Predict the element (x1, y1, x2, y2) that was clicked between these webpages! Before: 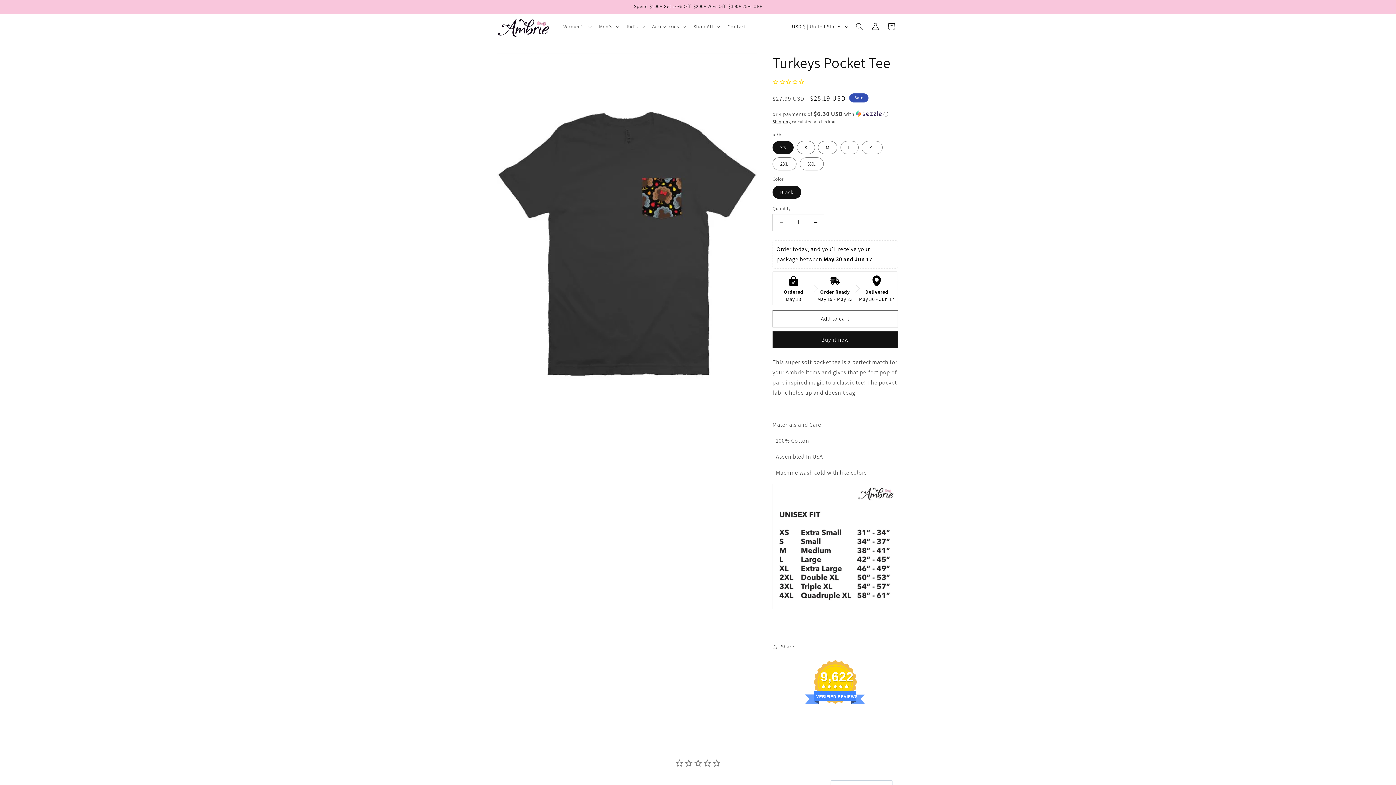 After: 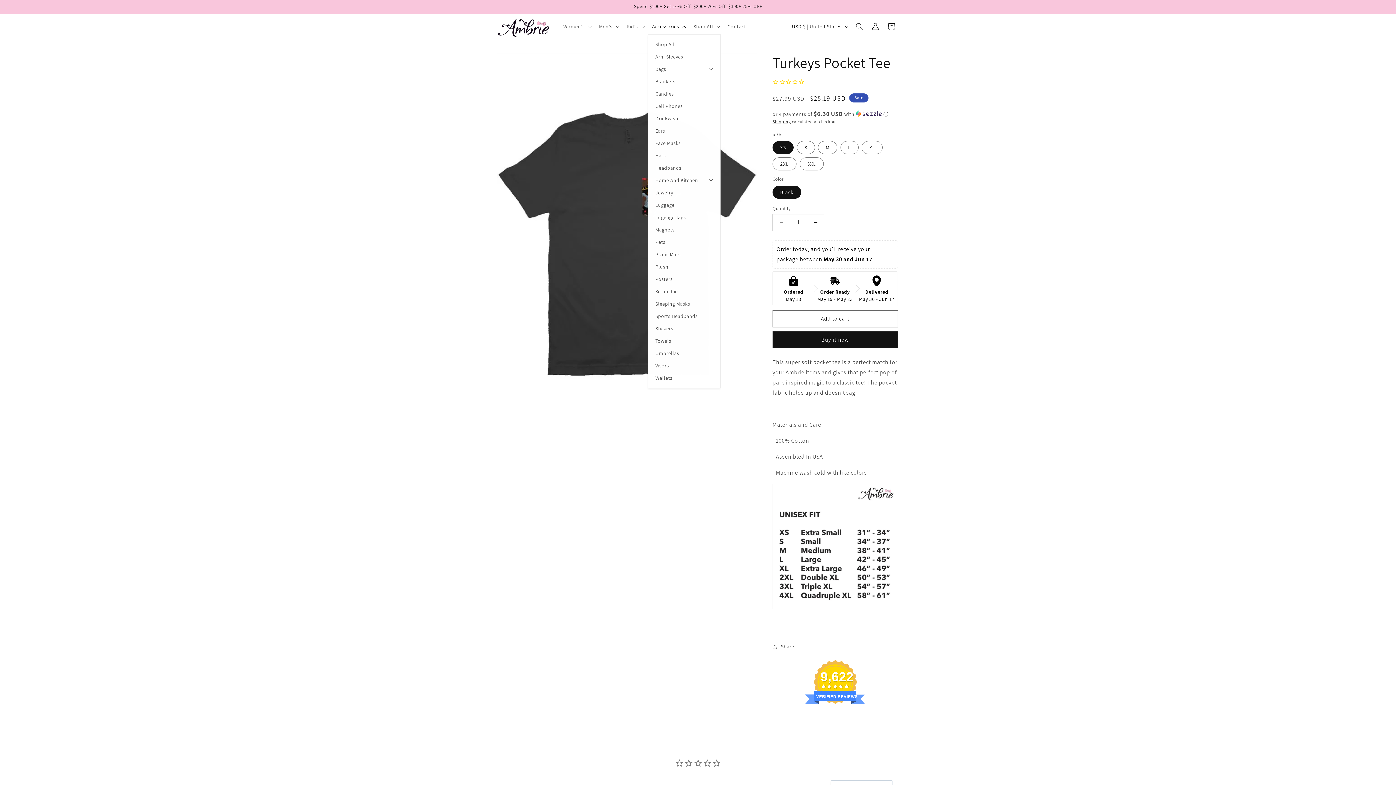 Action: bbox: (647, 19, 689, 34) label: Accessories